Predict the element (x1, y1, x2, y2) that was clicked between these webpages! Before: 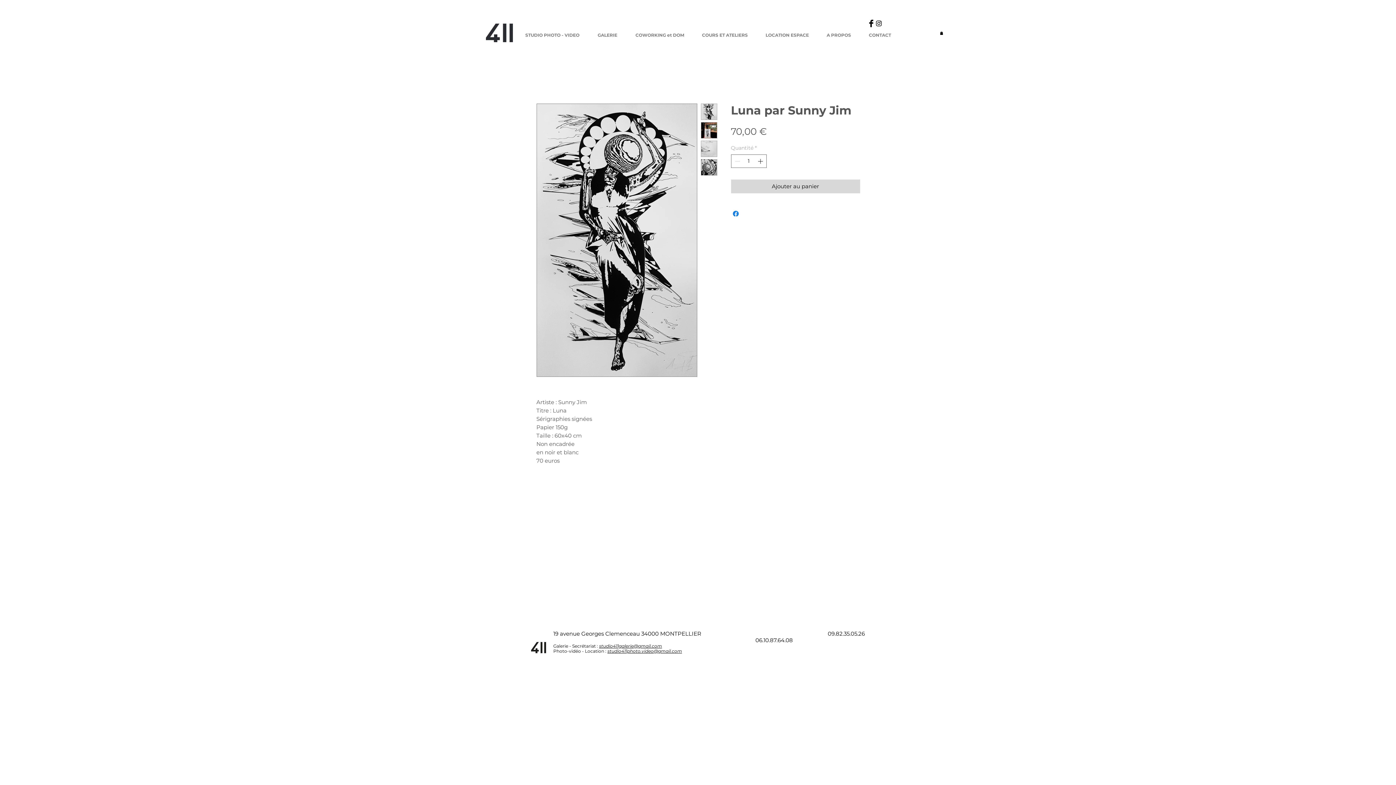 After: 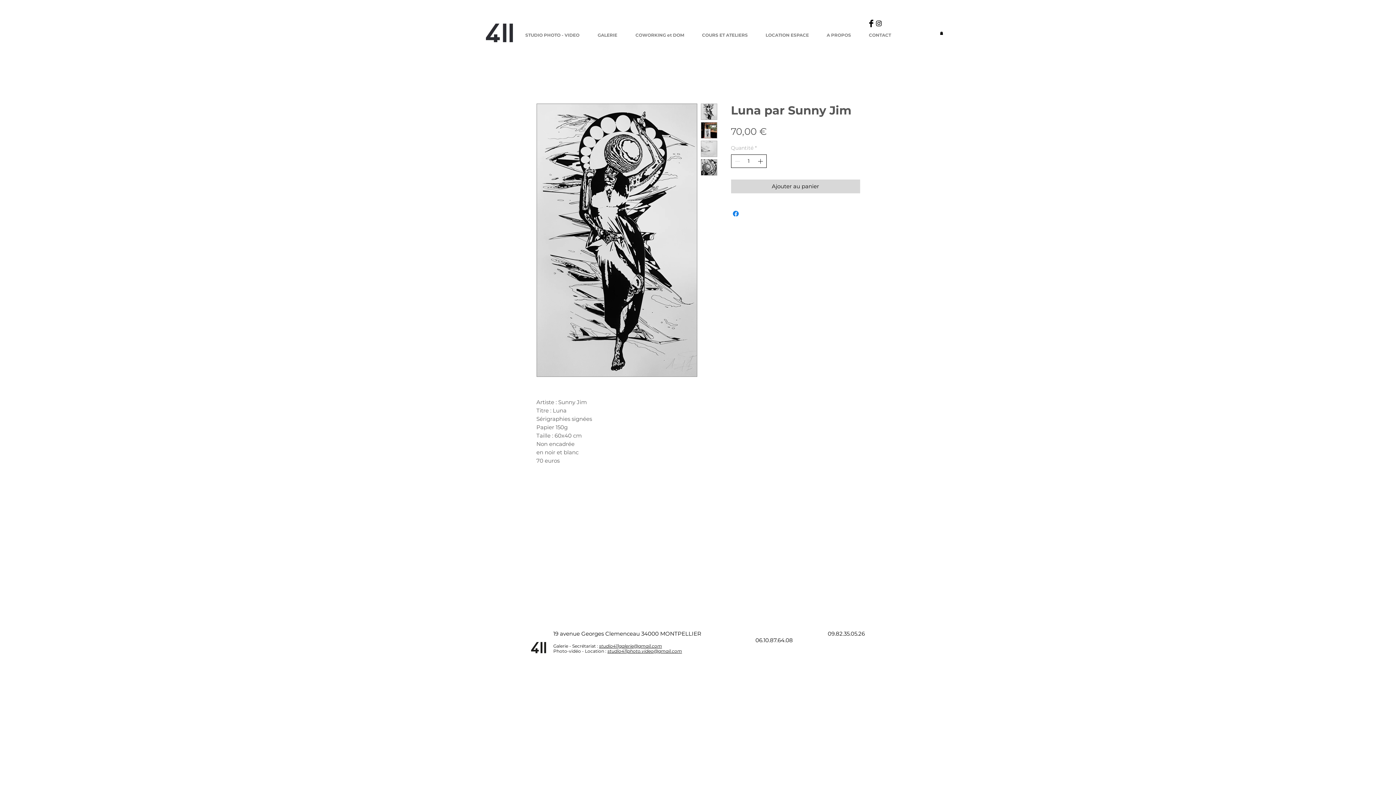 Action: bbox: (756, 154, 765, 167)